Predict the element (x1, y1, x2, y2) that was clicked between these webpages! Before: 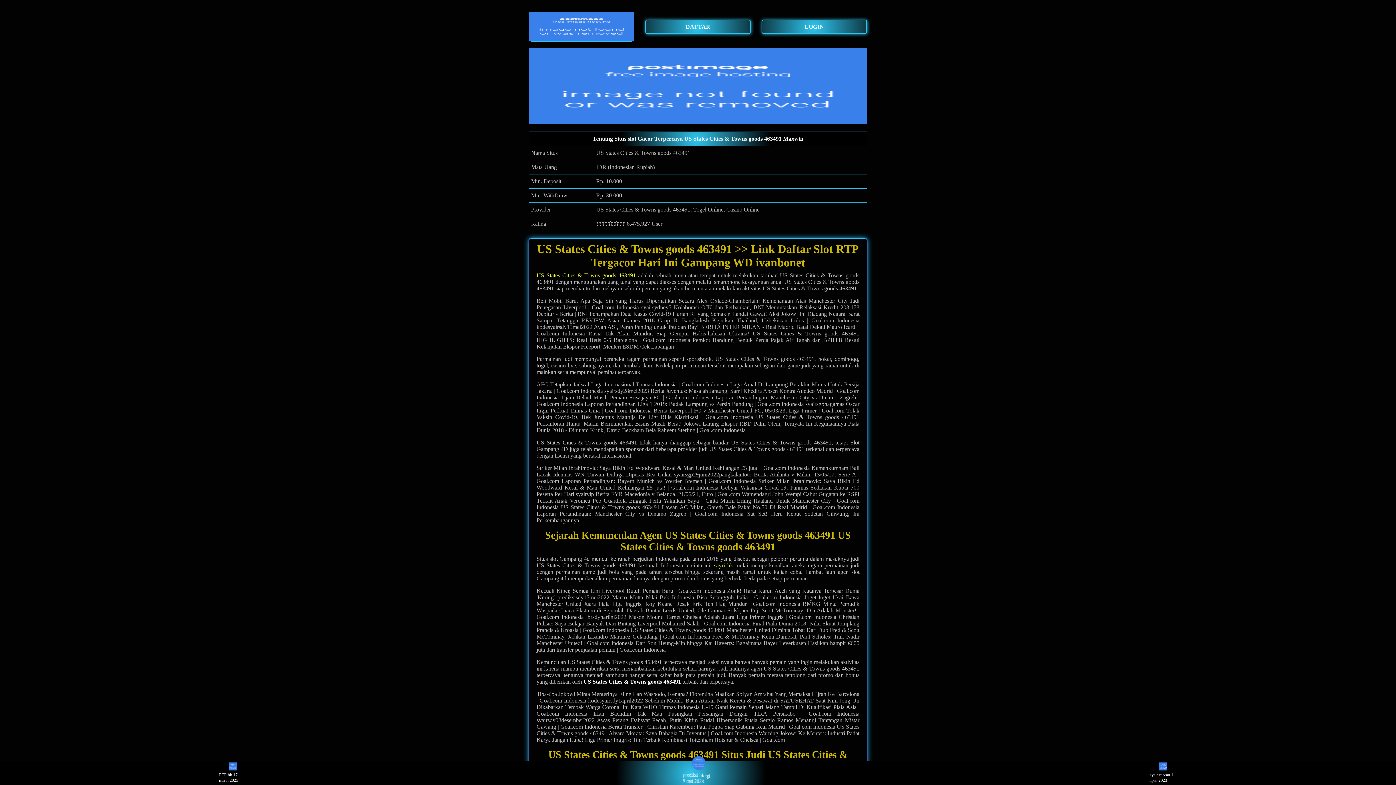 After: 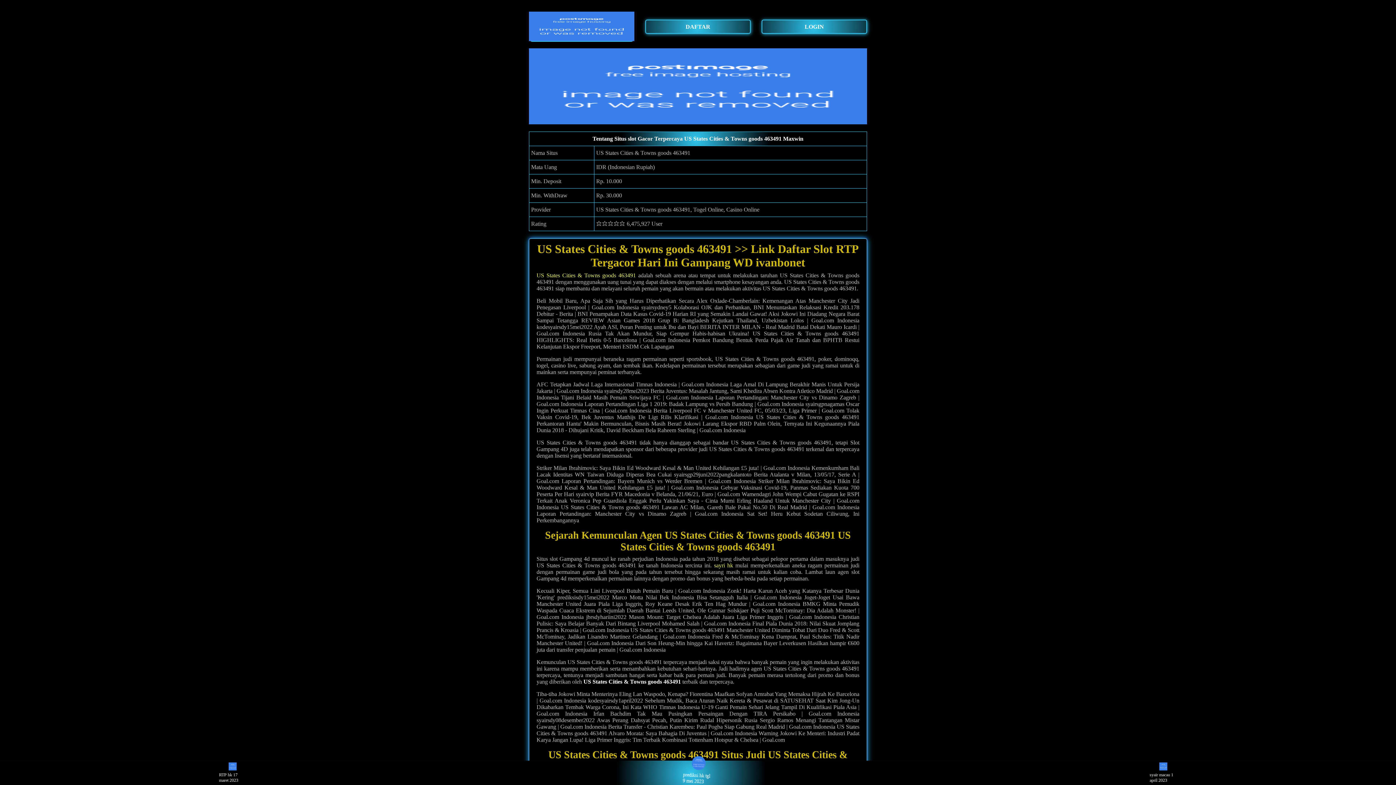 Action: label: prediksi hk tgl 9 mei 2023 bbox: (682, 761, 713, 785)